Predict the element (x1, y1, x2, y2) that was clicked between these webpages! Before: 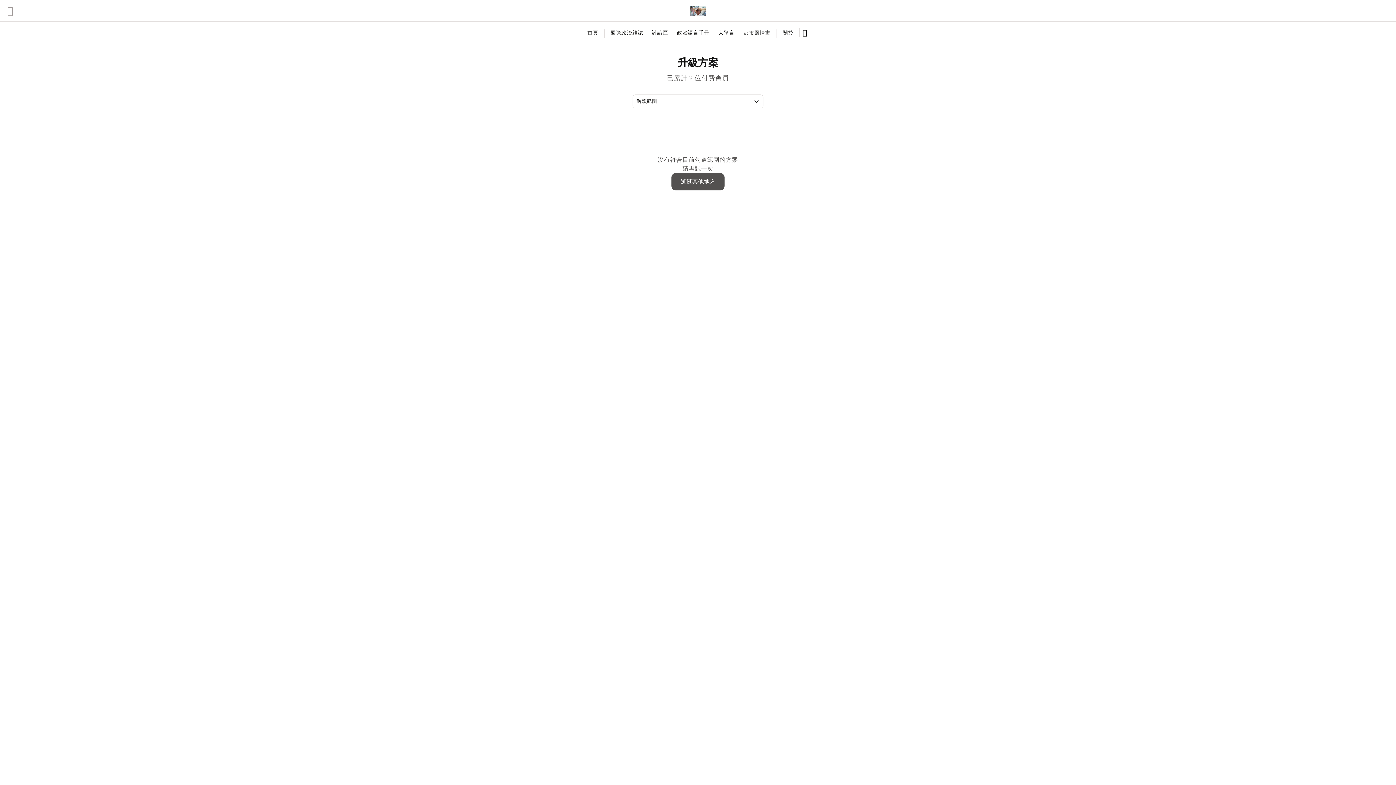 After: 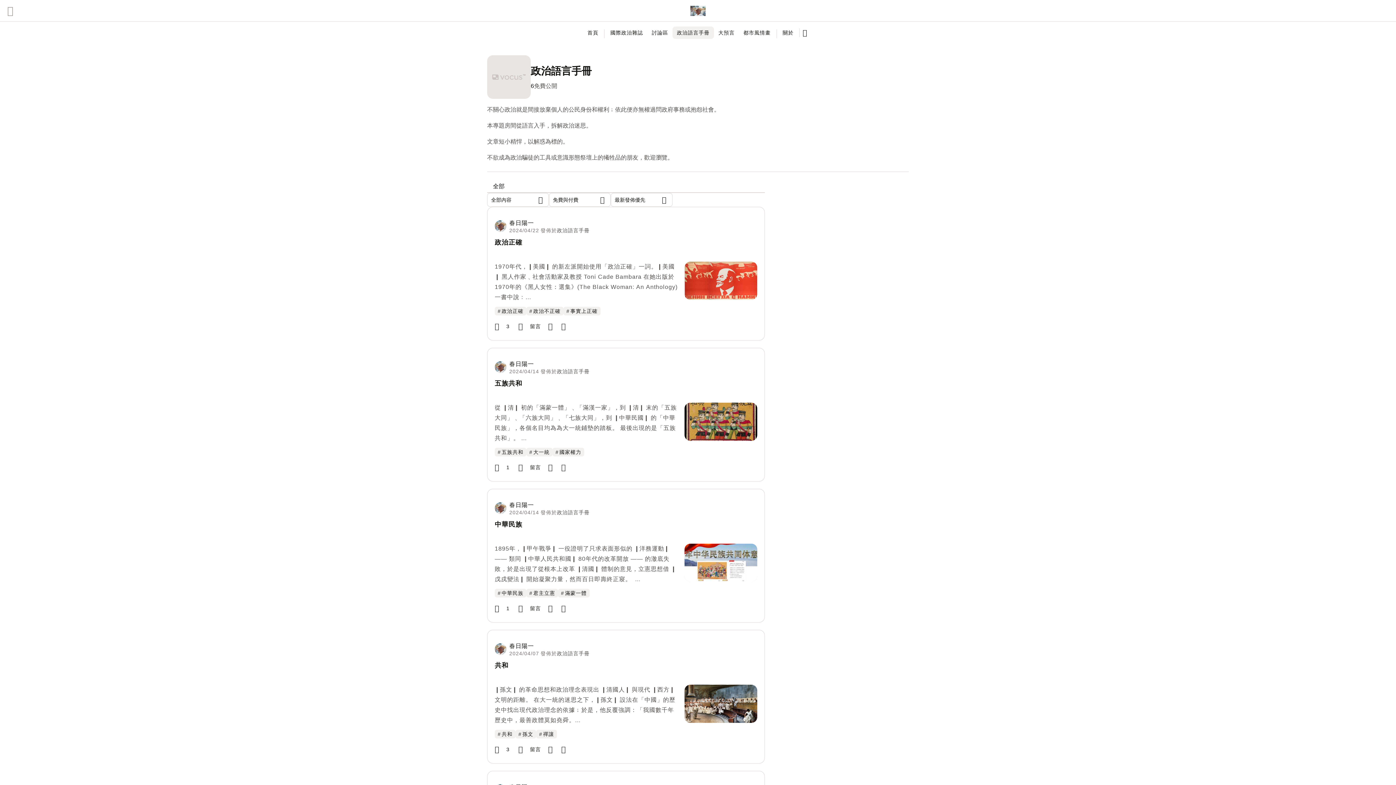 Action: label: 政治語言手冊 bbox: (677, 29, 709, 35)